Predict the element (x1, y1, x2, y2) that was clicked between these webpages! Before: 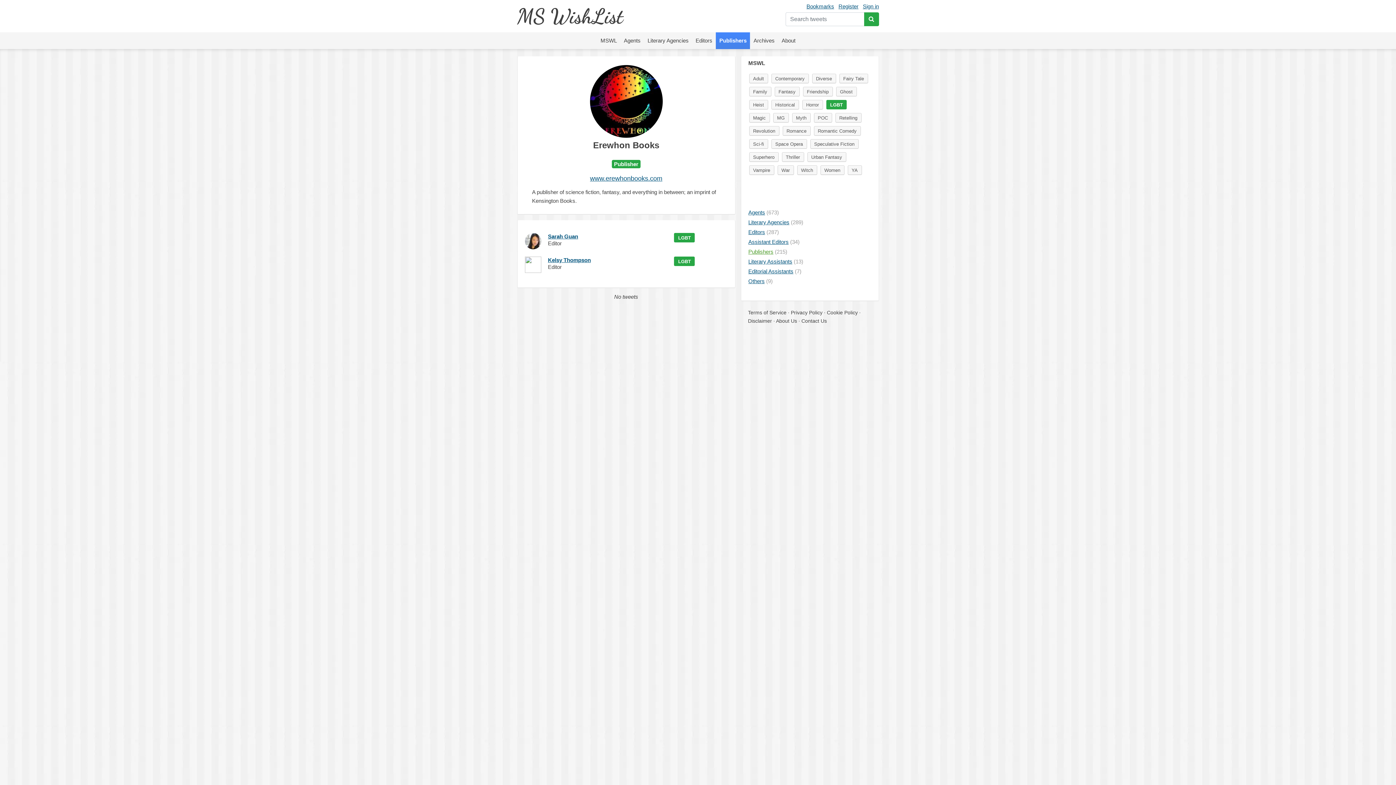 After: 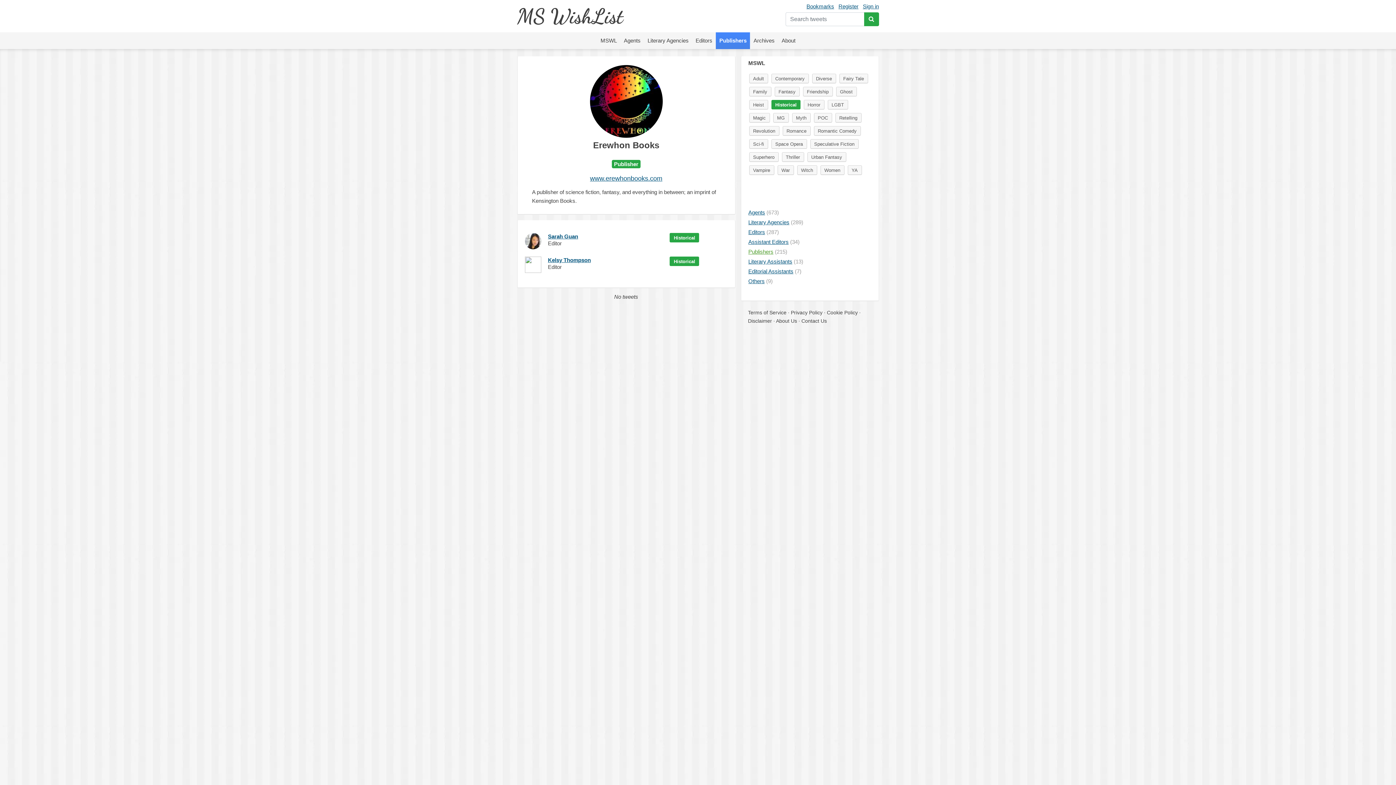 Action: bbox: (771, 100, 799, 109) label: Historical